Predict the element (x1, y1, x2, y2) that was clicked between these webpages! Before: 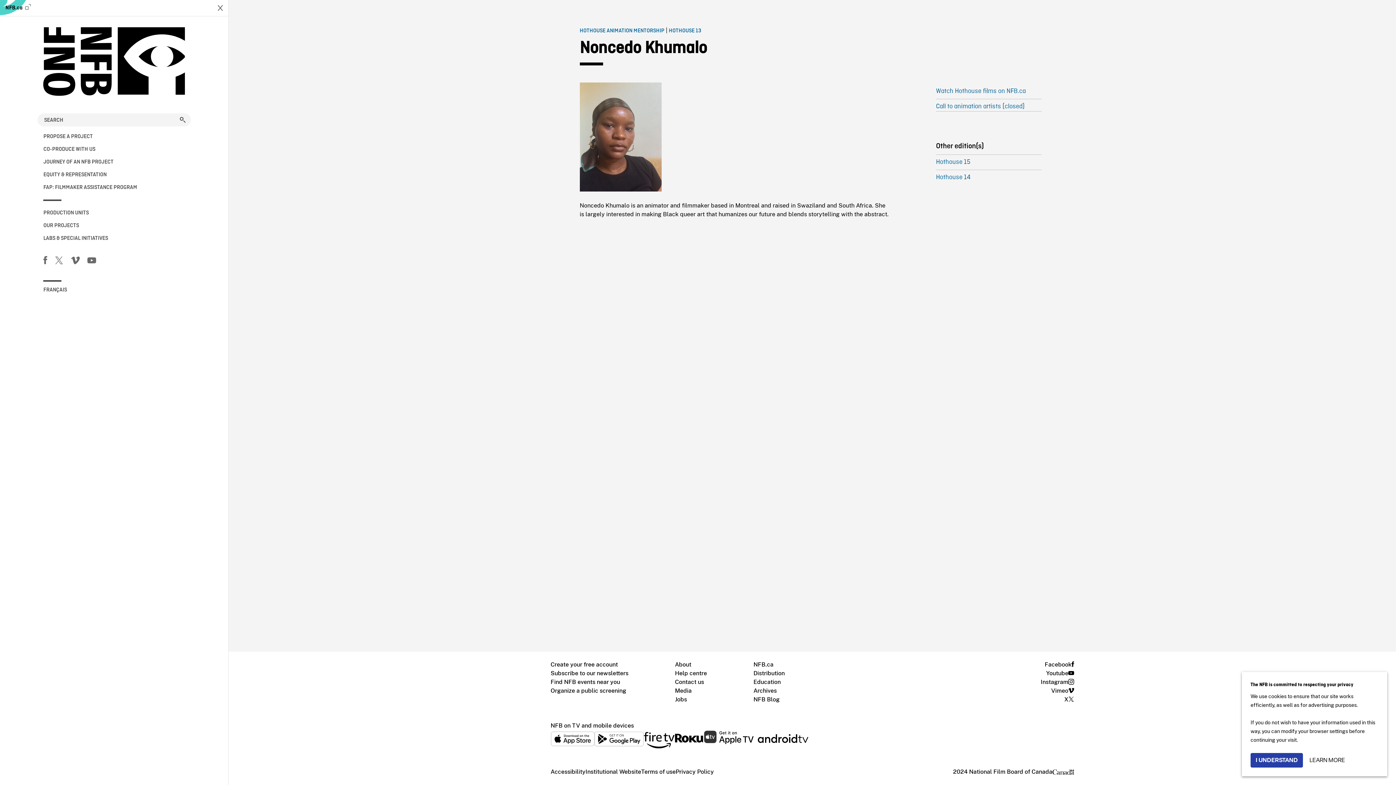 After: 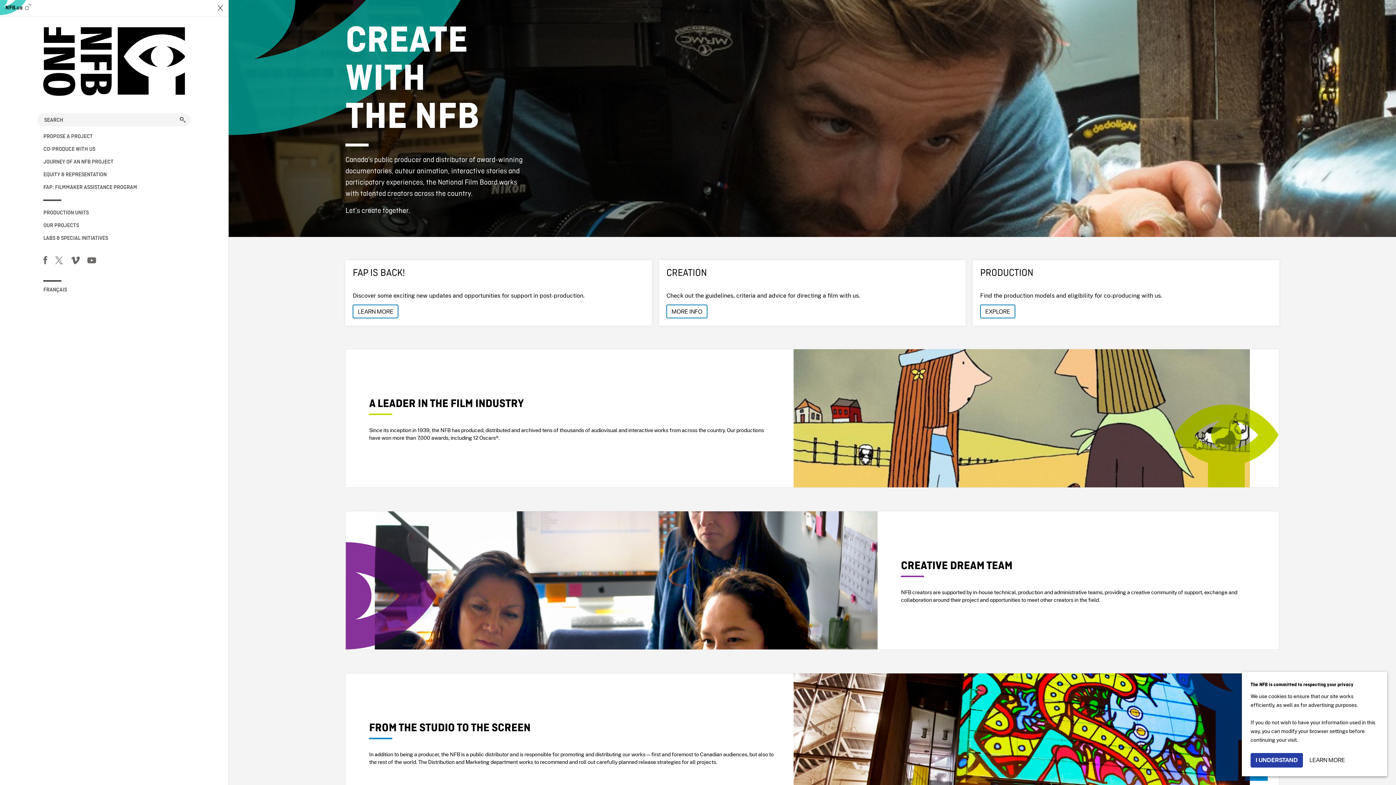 Action: bbox: (43, 27, 184, 96)